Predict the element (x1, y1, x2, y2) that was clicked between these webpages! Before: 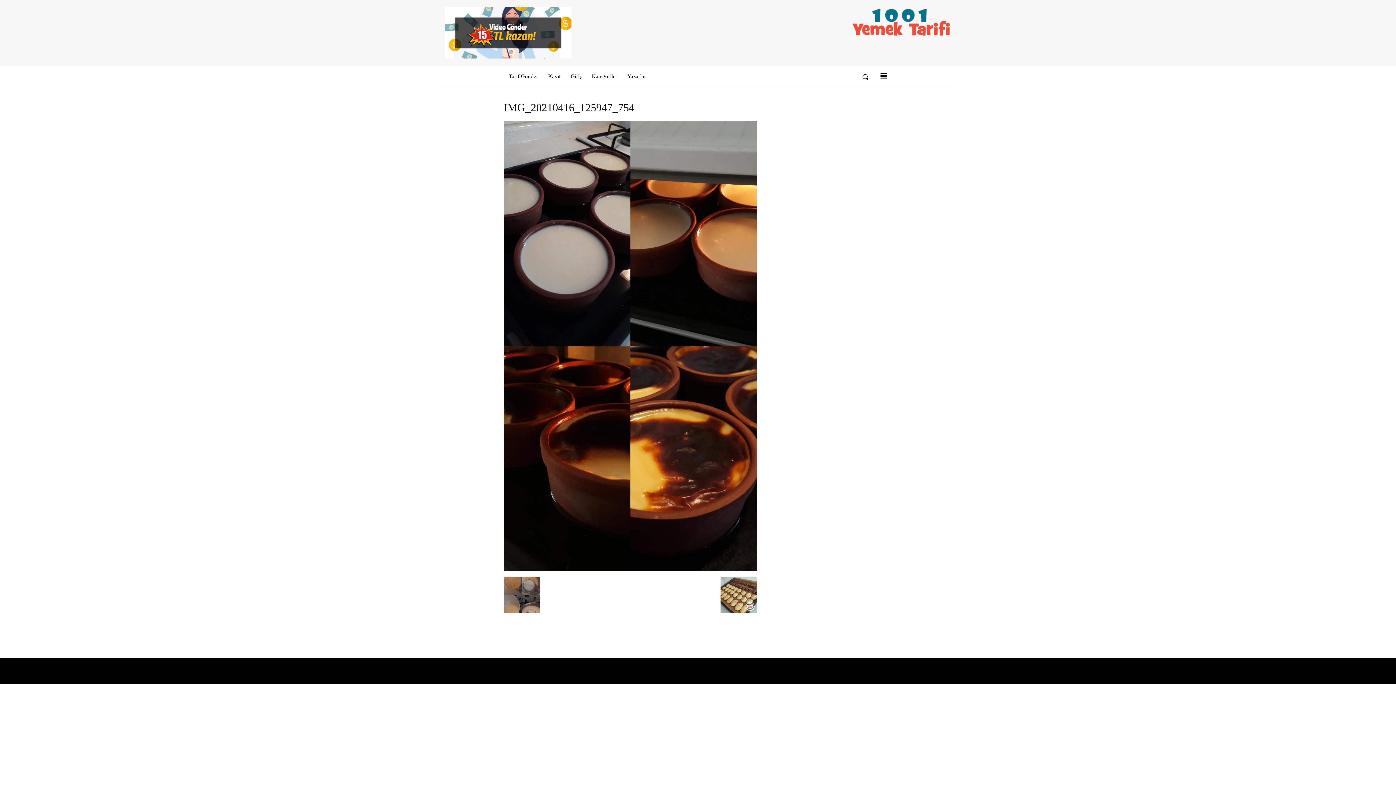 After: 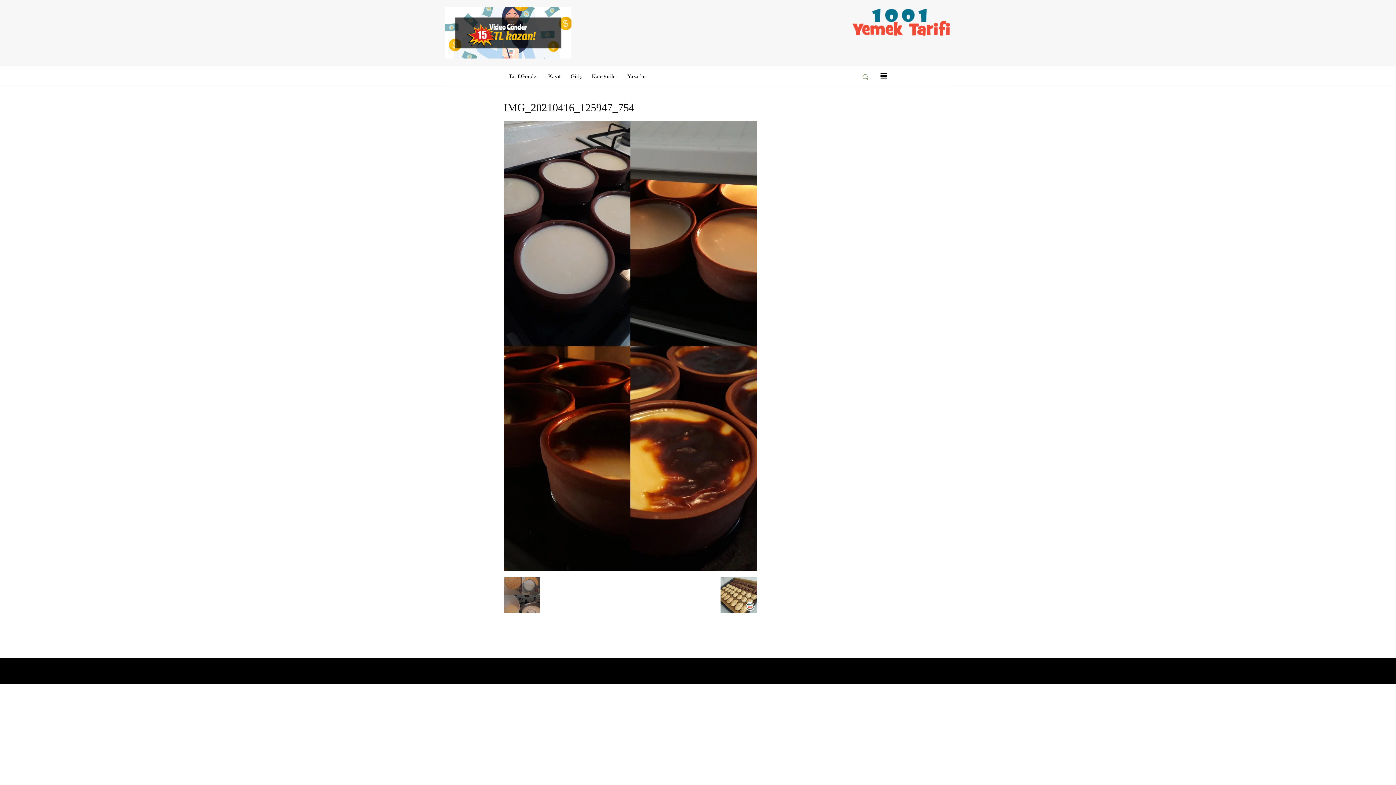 Action: label: Search bbox: (855, 66, 875, 86)